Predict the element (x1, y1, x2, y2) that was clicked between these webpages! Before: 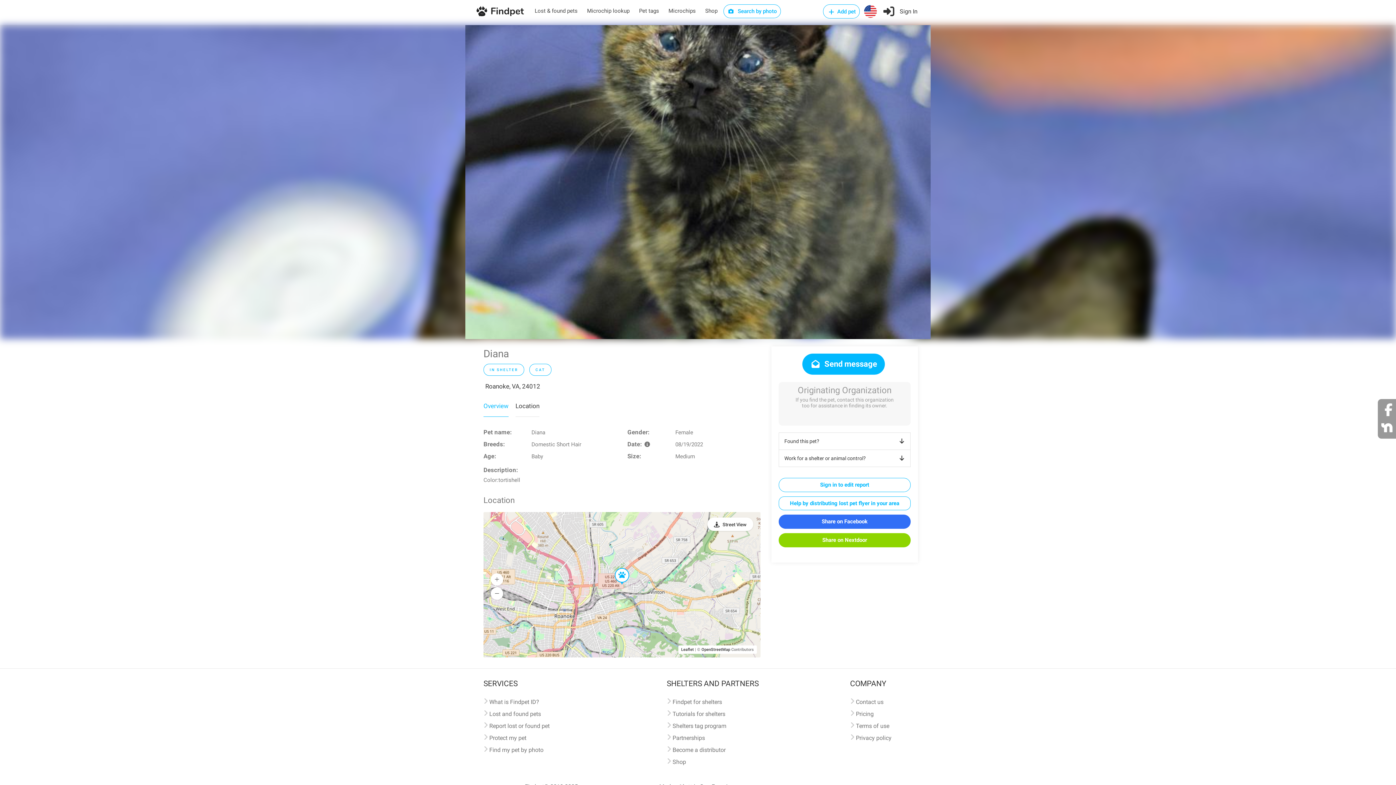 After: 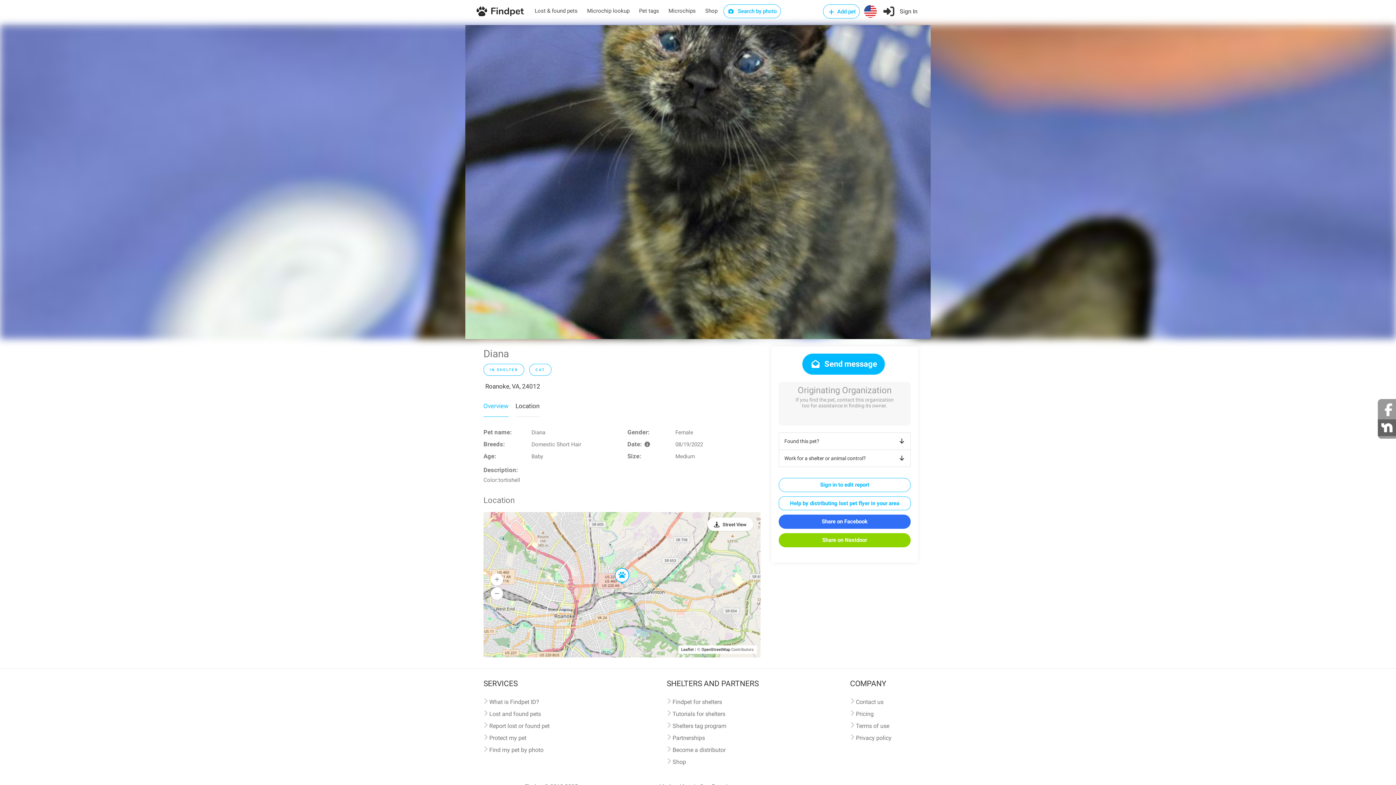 Action: bbox: (1378, 419, 1396, 436)